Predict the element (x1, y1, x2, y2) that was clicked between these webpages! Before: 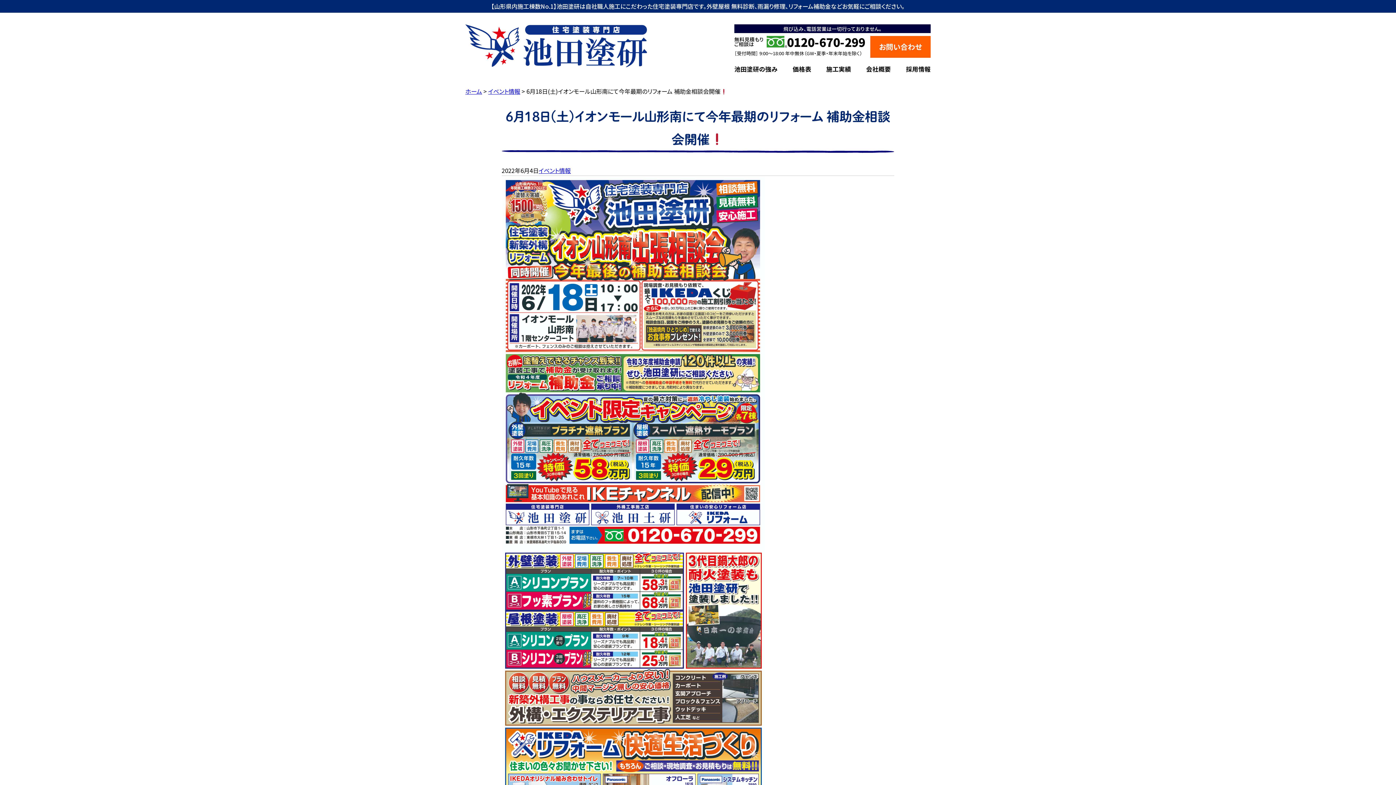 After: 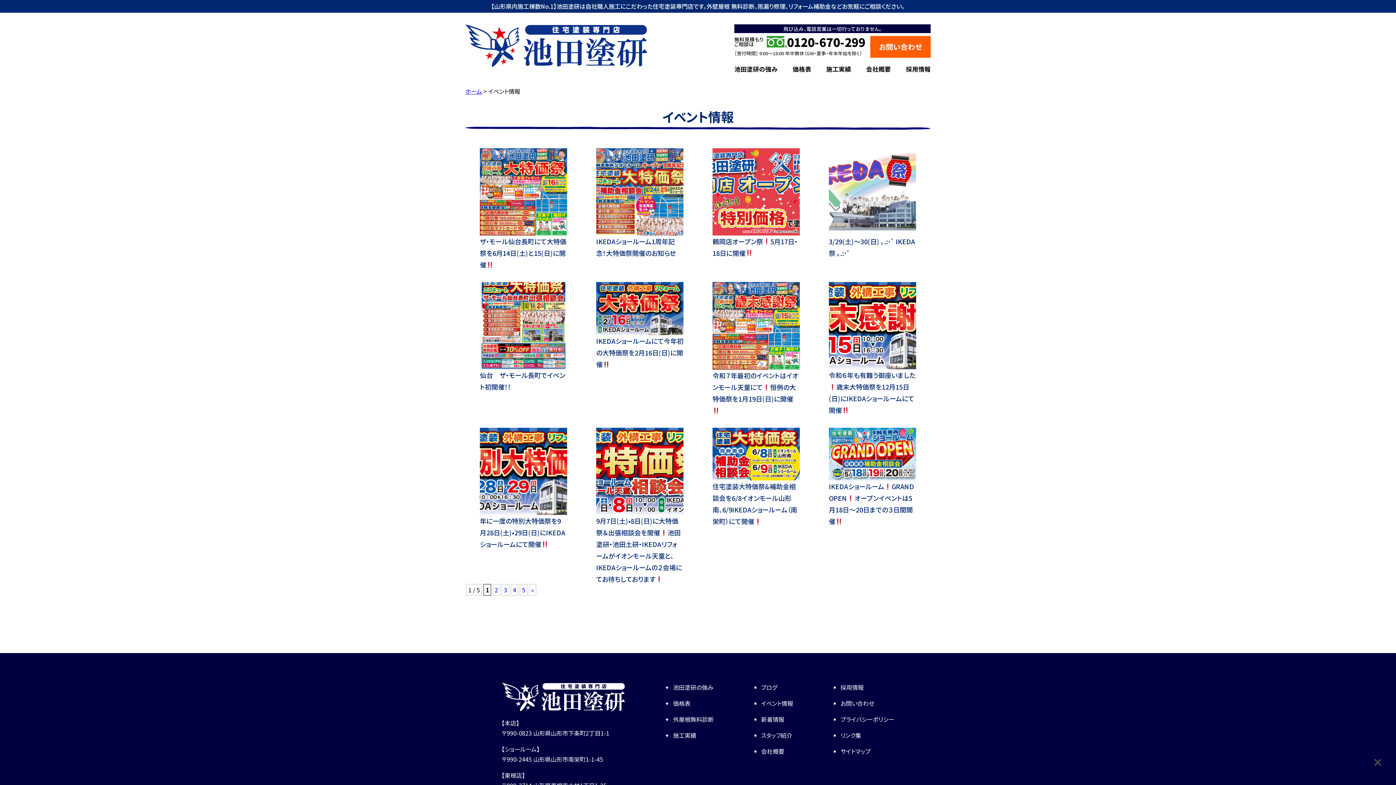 Action: label: イベント情報 bbox: (538, 166, 570, 174)